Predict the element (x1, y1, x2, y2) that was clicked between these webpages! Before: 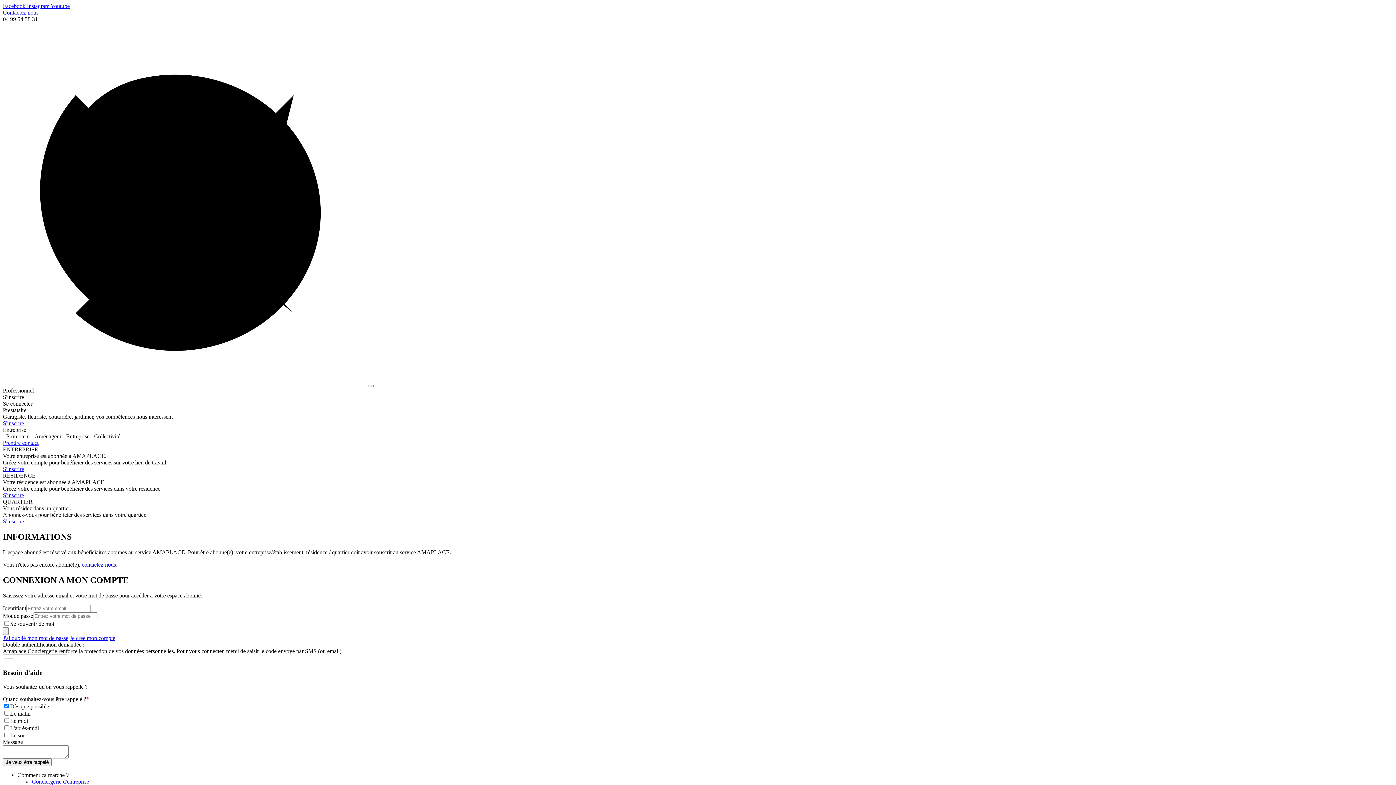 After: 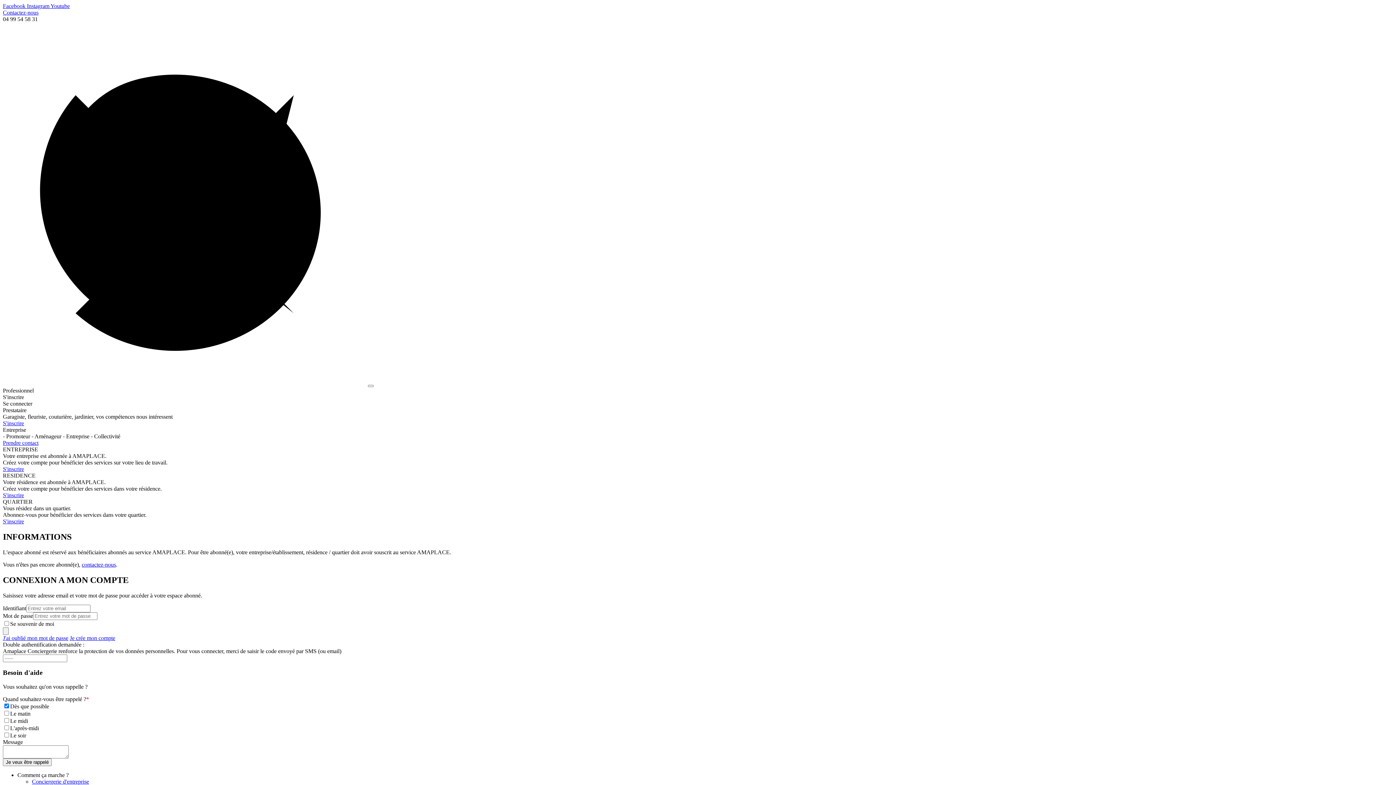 Action: label: Contactez-nous bbox: (2, 9, 38, 15)